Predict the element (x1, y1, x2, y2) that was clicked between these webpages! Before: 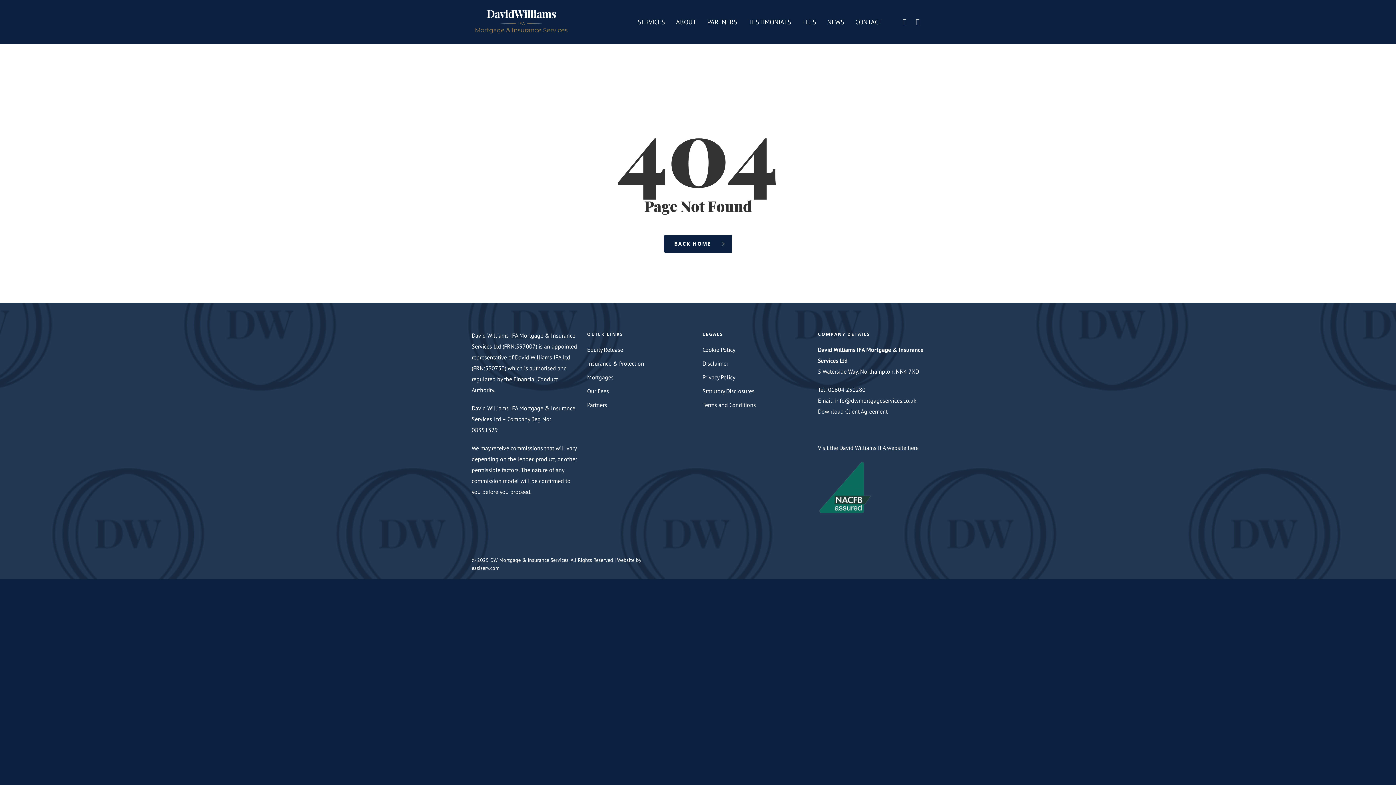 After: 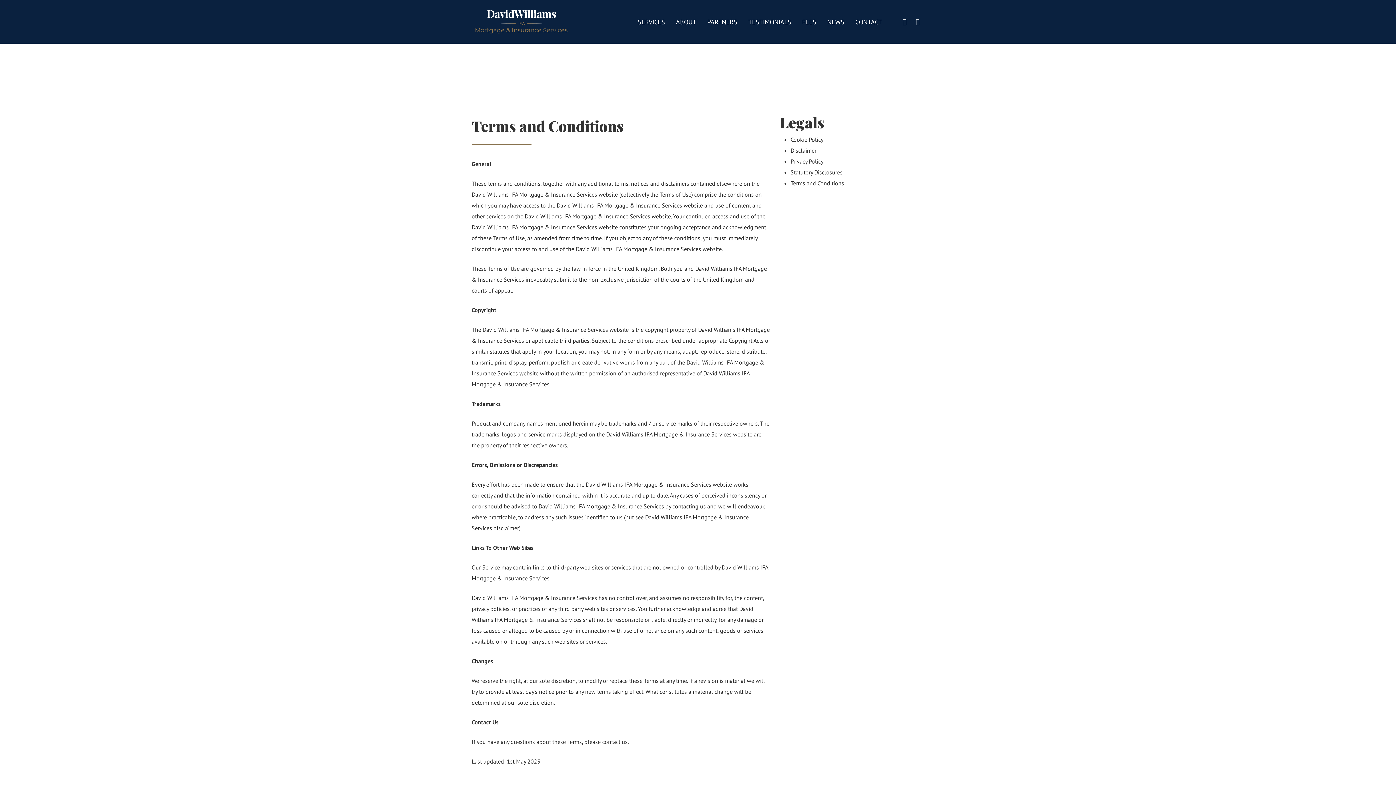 Action: label: Terms and Conditions bbox: (702, 399, 809, 410)